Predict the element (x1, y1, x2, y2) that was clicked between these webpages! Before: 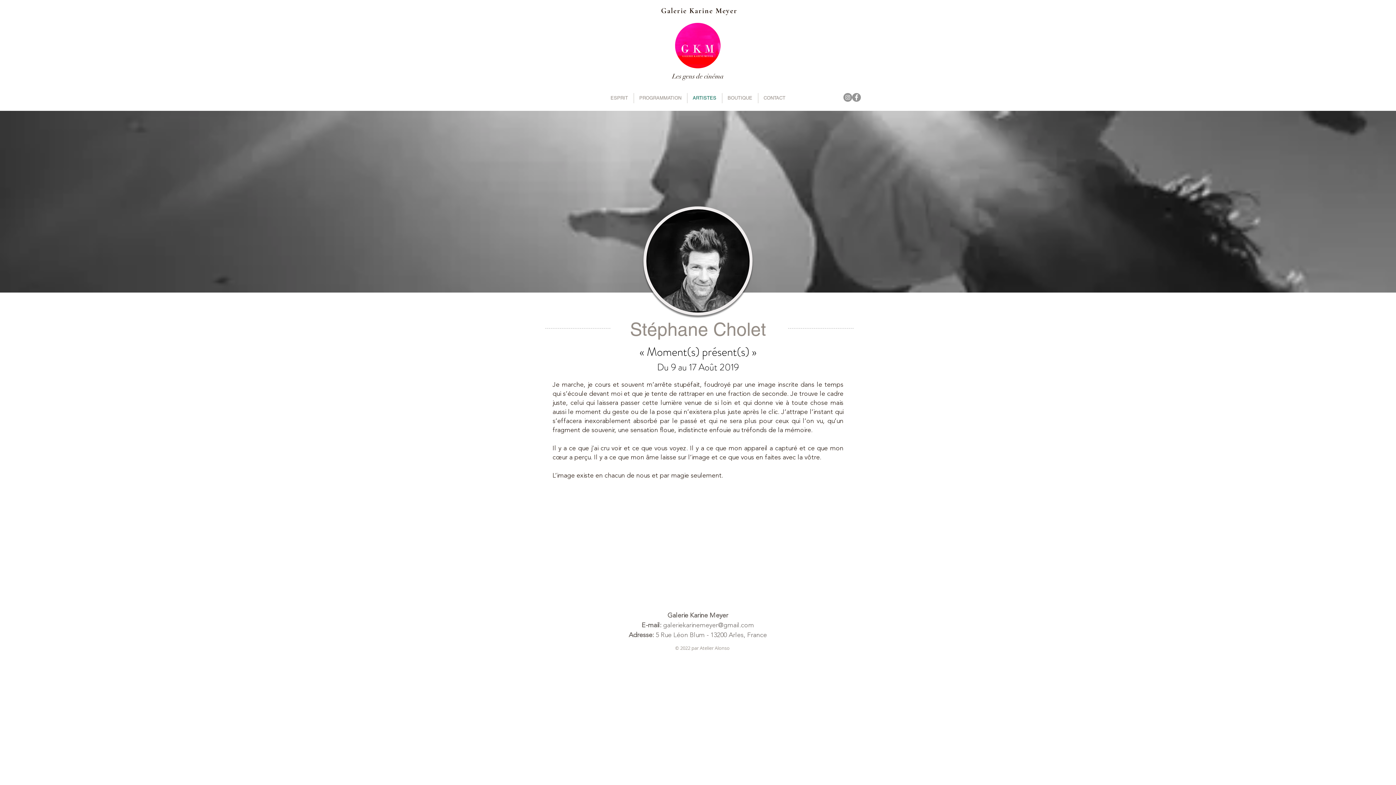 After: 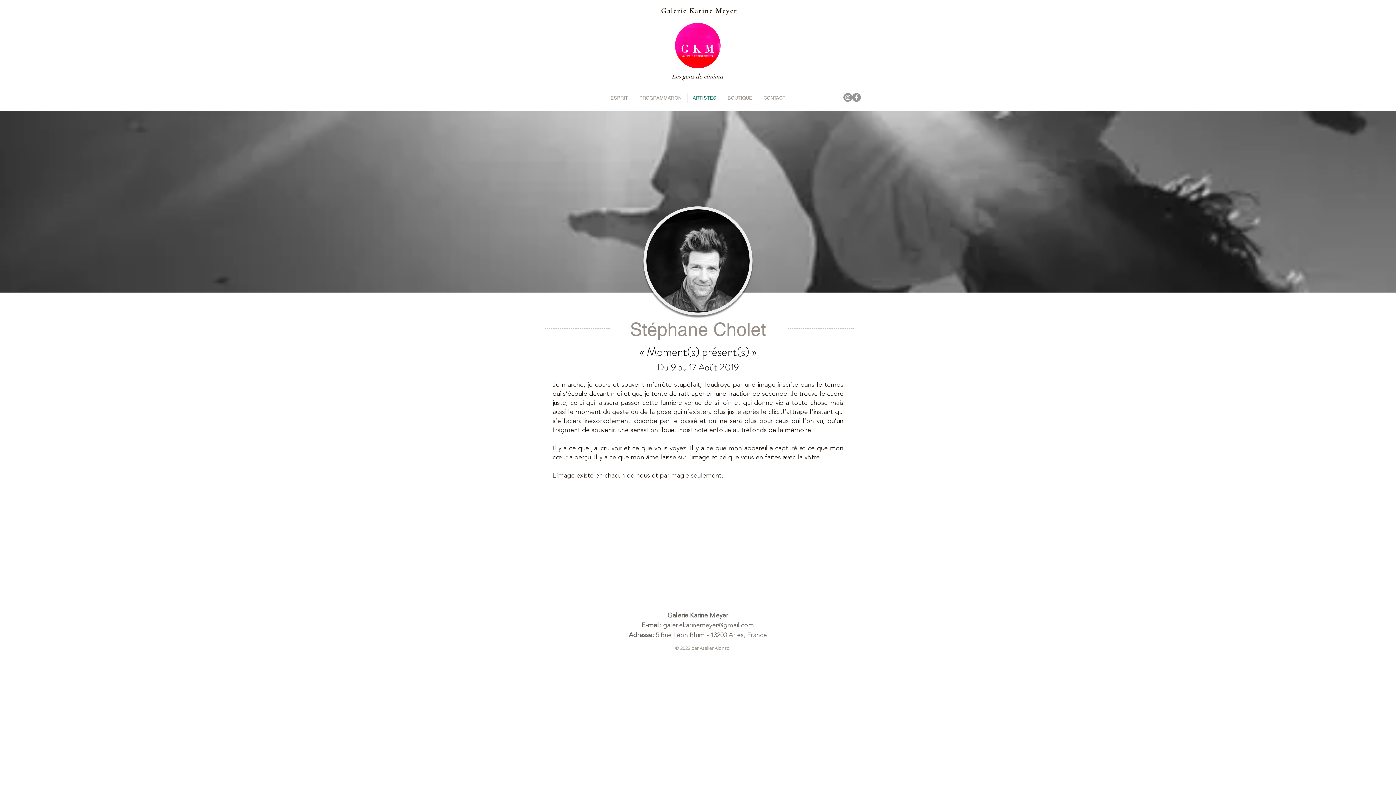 Action: bbox: (663, 622, 754, 629) label: galeriekarinemeyer@gmail.com